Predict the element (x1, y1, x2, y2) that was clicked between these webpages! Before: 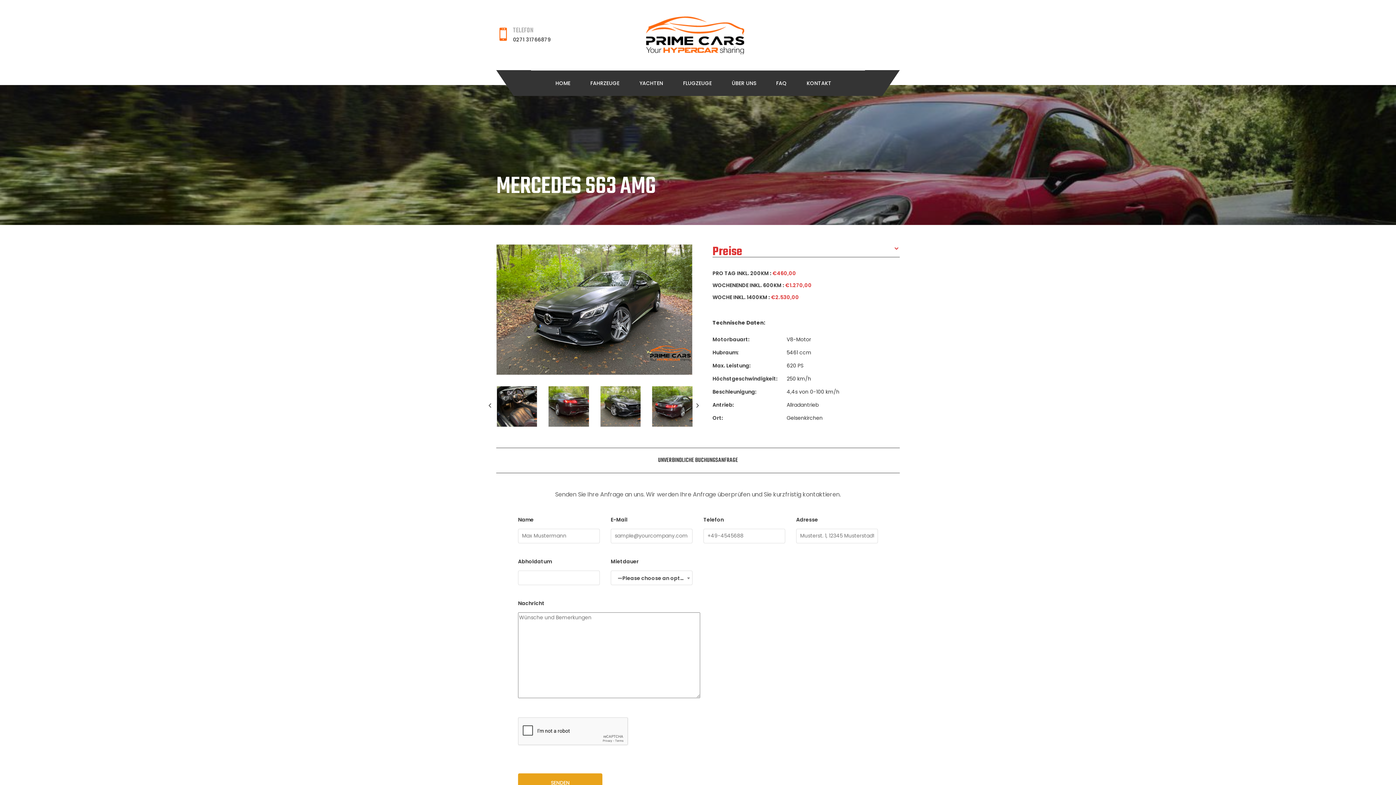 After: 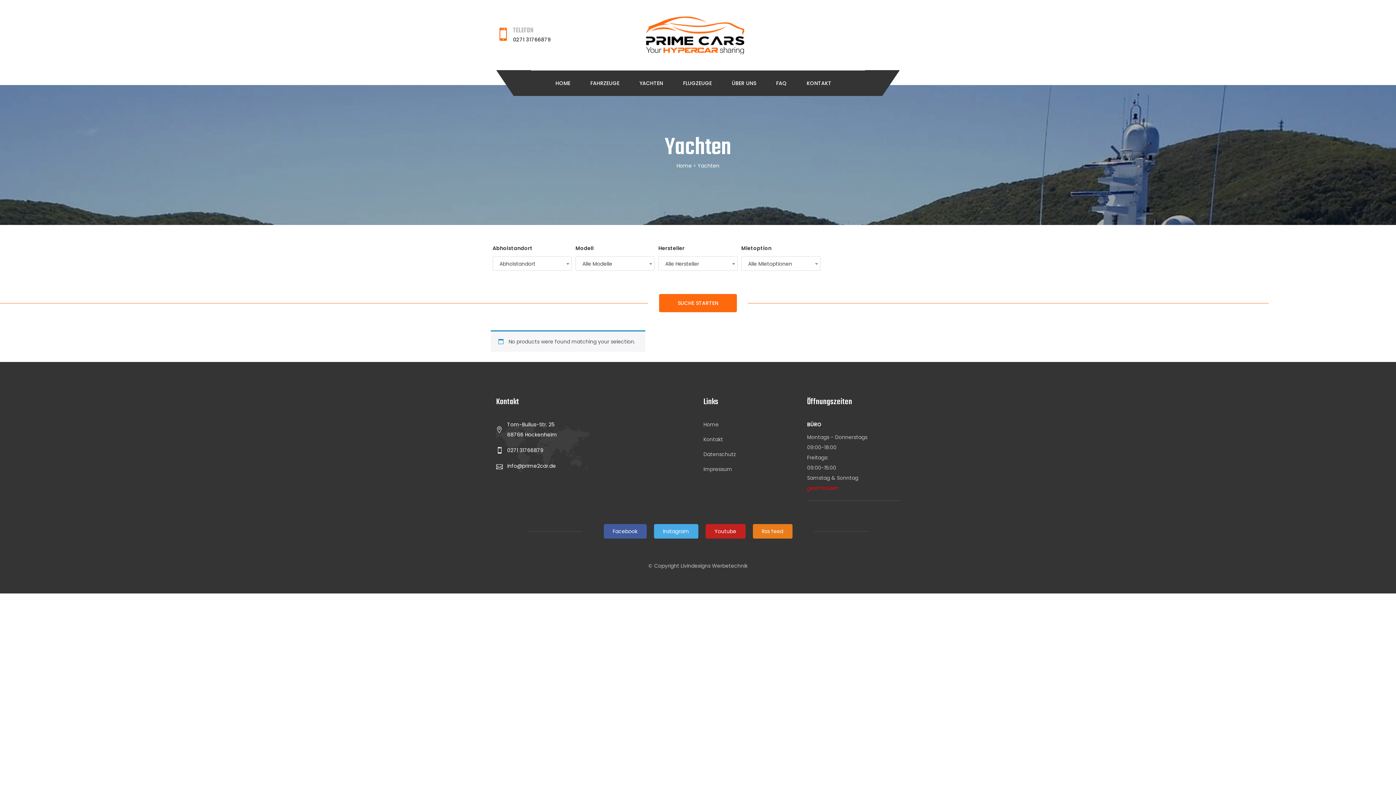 Action: bbox: (634, 70, 677, 96) label: YACHTEN